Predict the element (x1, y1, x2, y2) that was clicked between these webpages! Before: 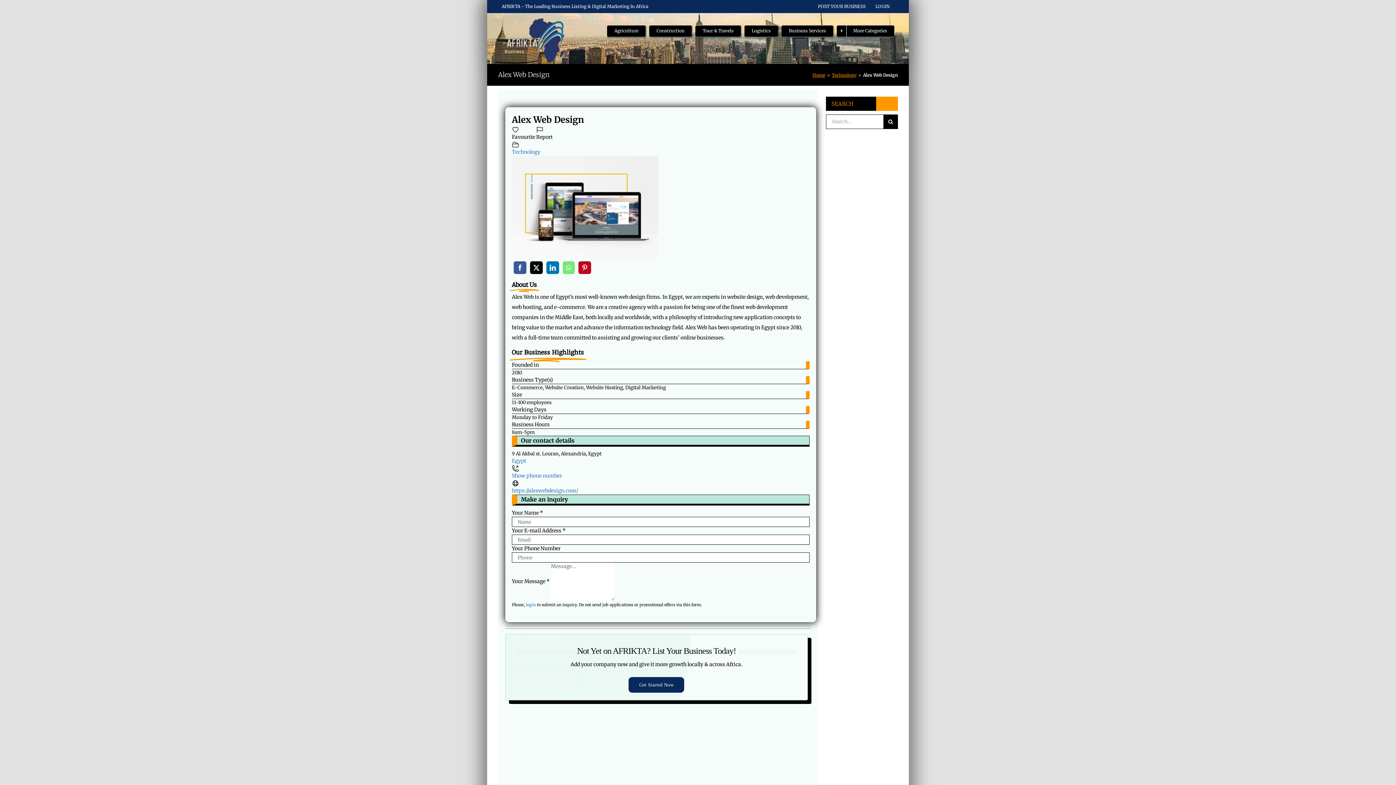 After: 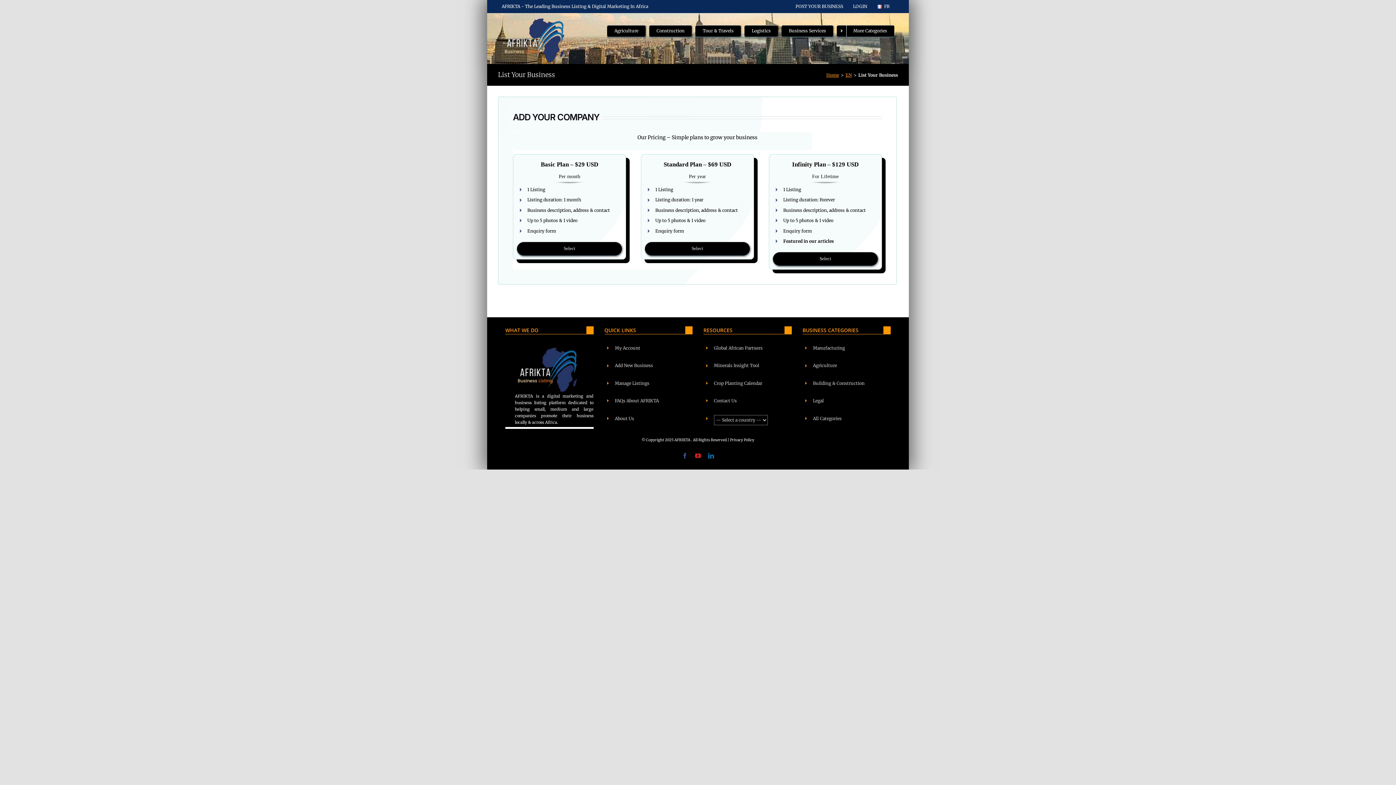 Action: bbox: (628, 677, 684, 693) label: Get Started Now